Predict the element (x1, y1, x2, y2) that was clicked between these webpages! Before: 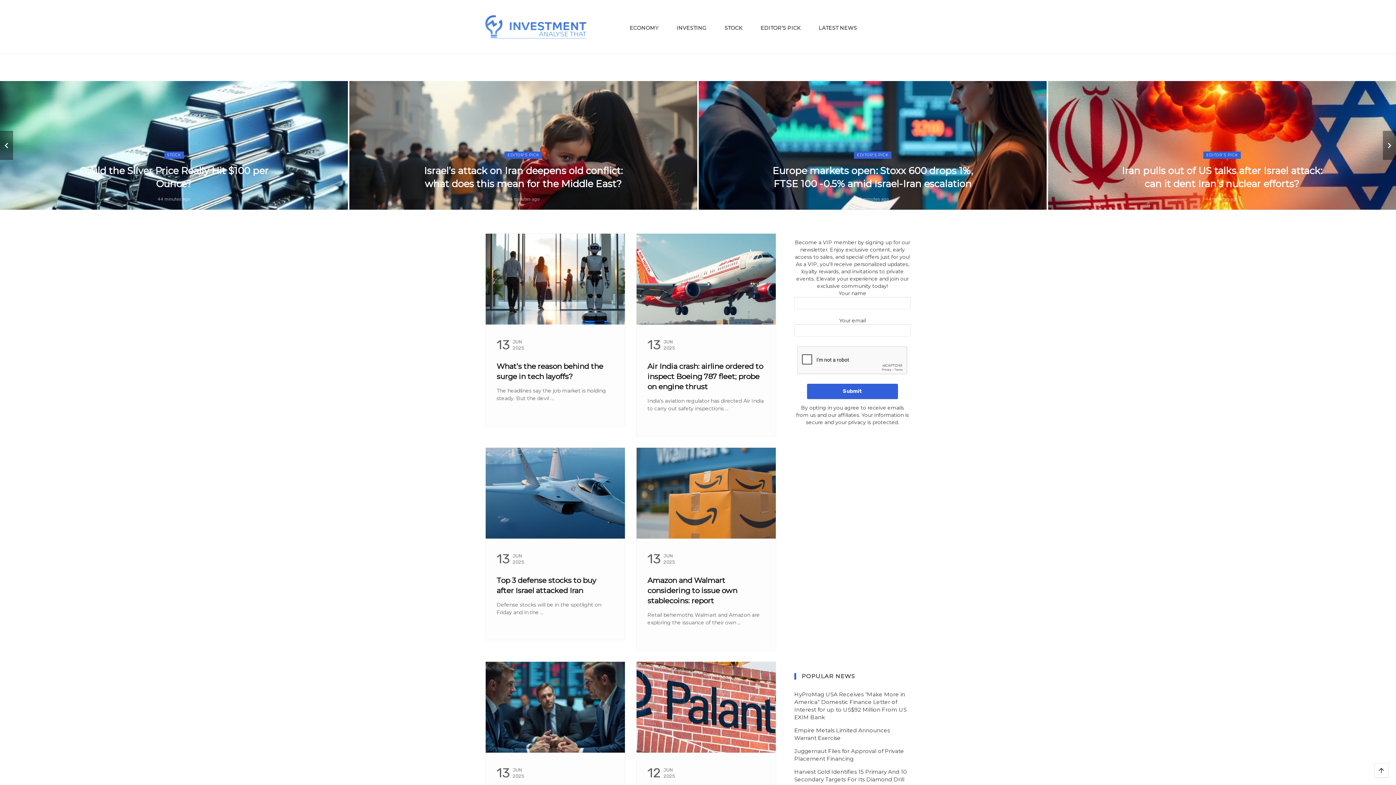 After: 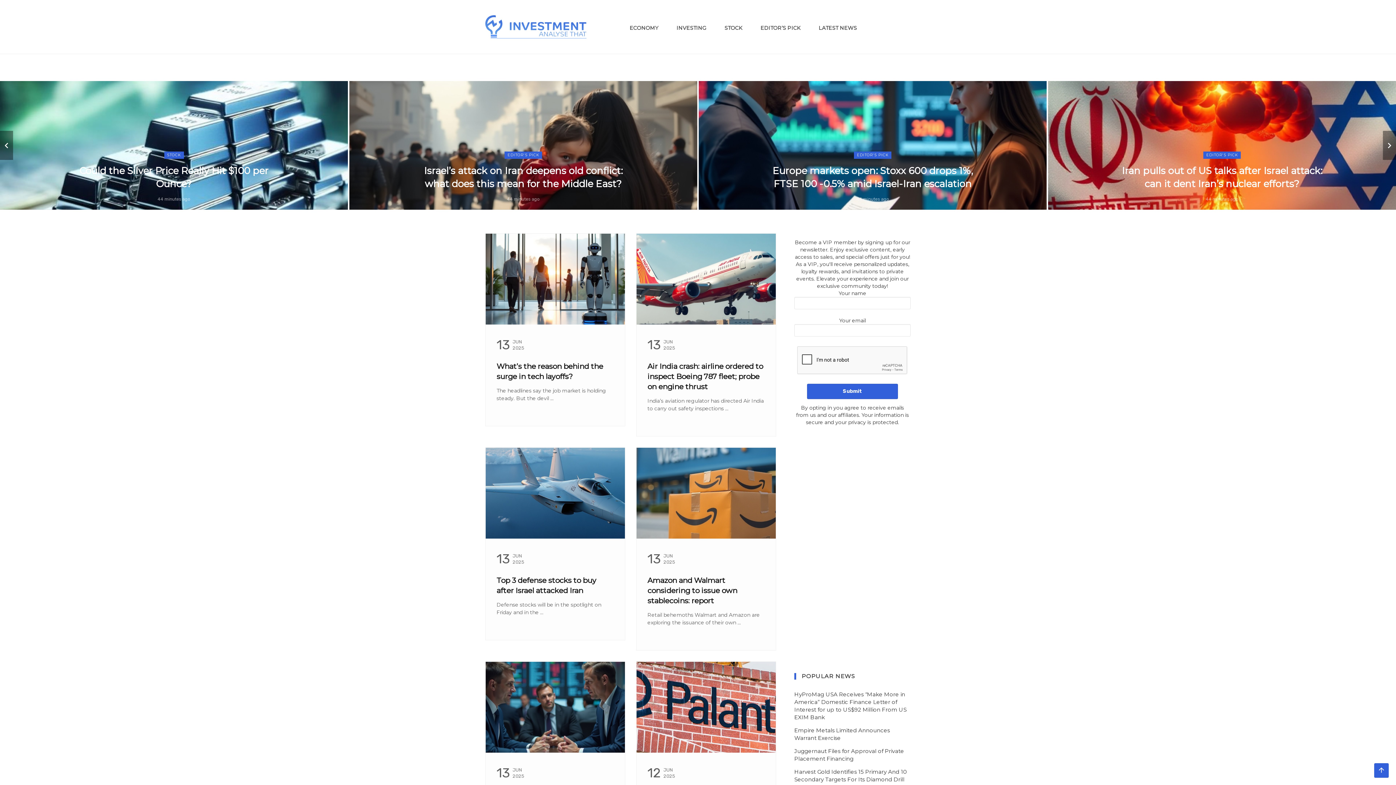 Action: bbox: (1374, 763, 1389, 778)